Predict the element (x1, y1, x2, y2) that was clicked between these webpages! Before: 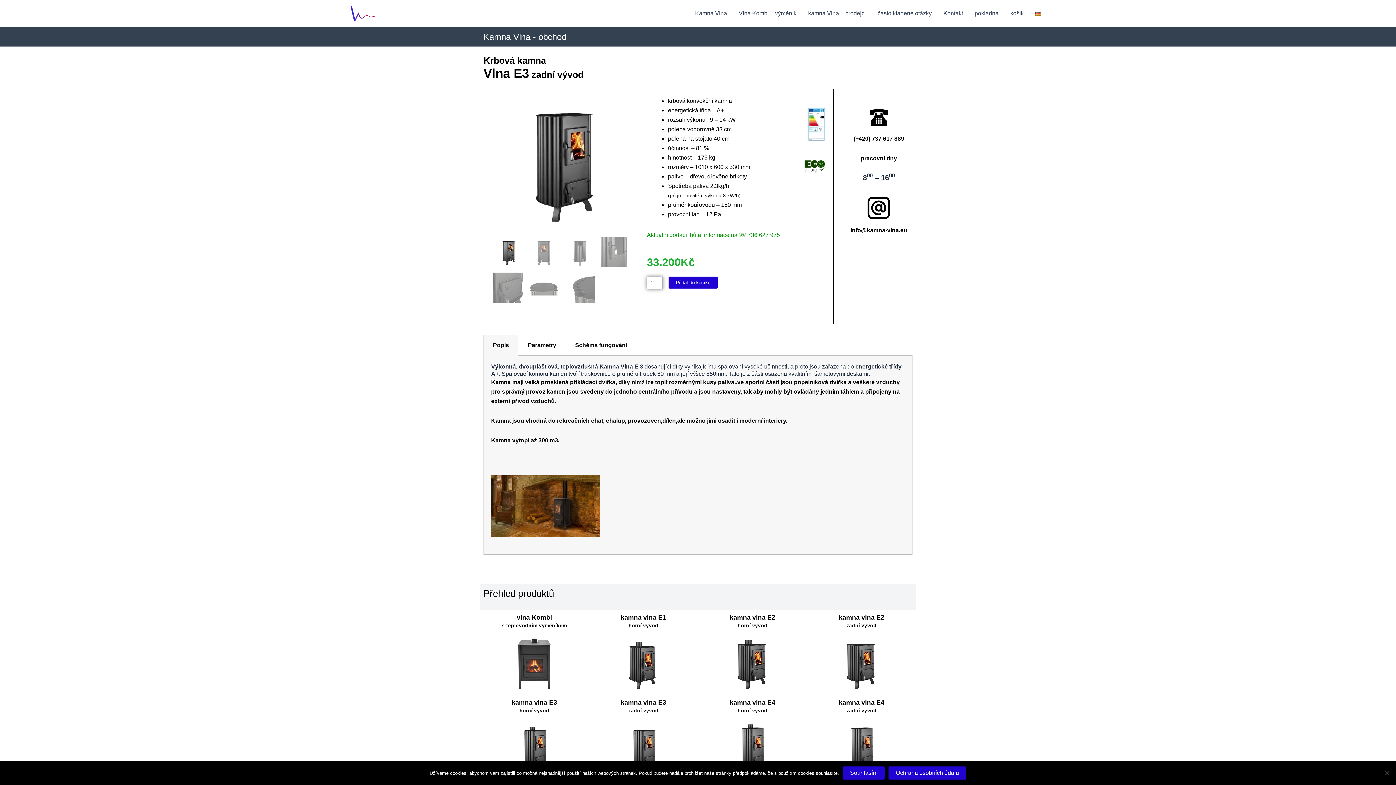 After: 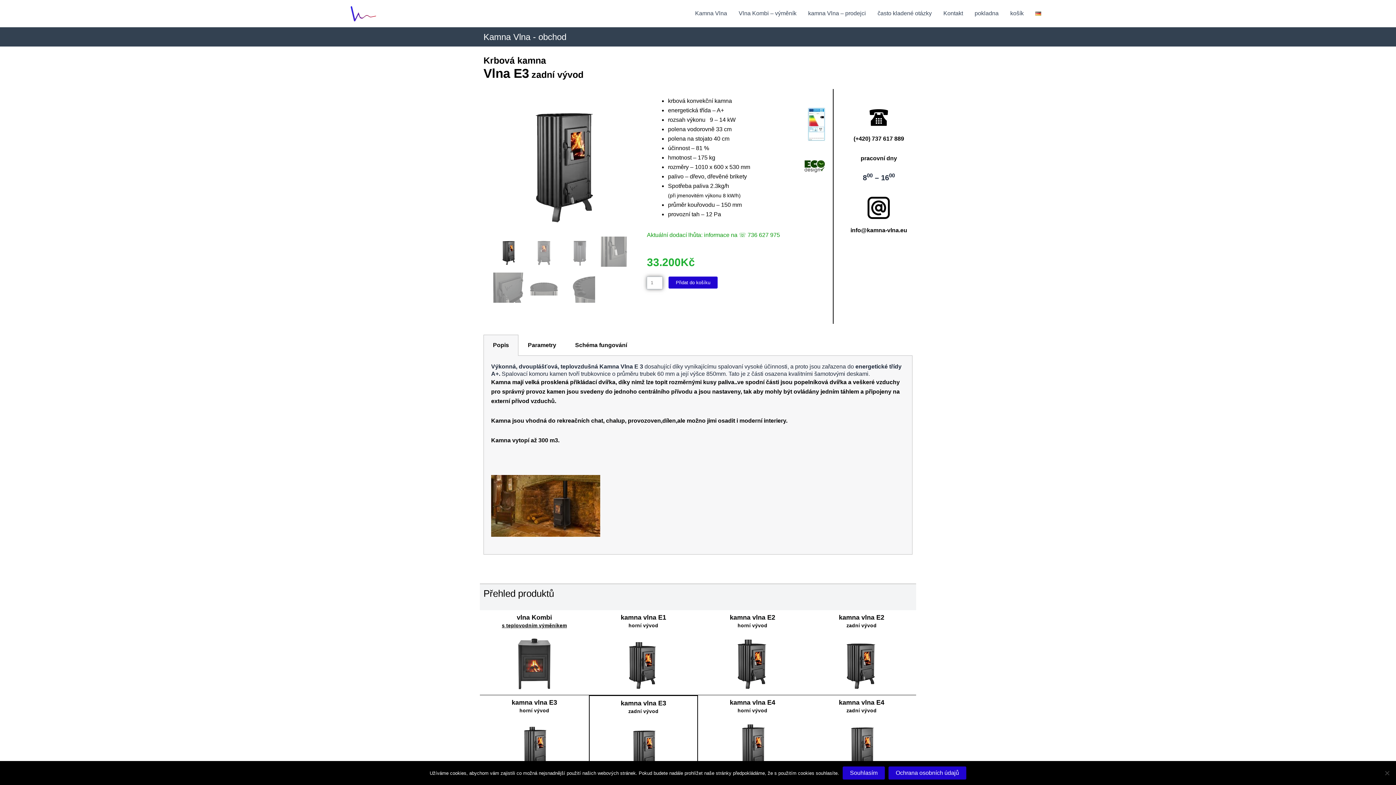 Action: bbox: (616, 722, 670, 776)